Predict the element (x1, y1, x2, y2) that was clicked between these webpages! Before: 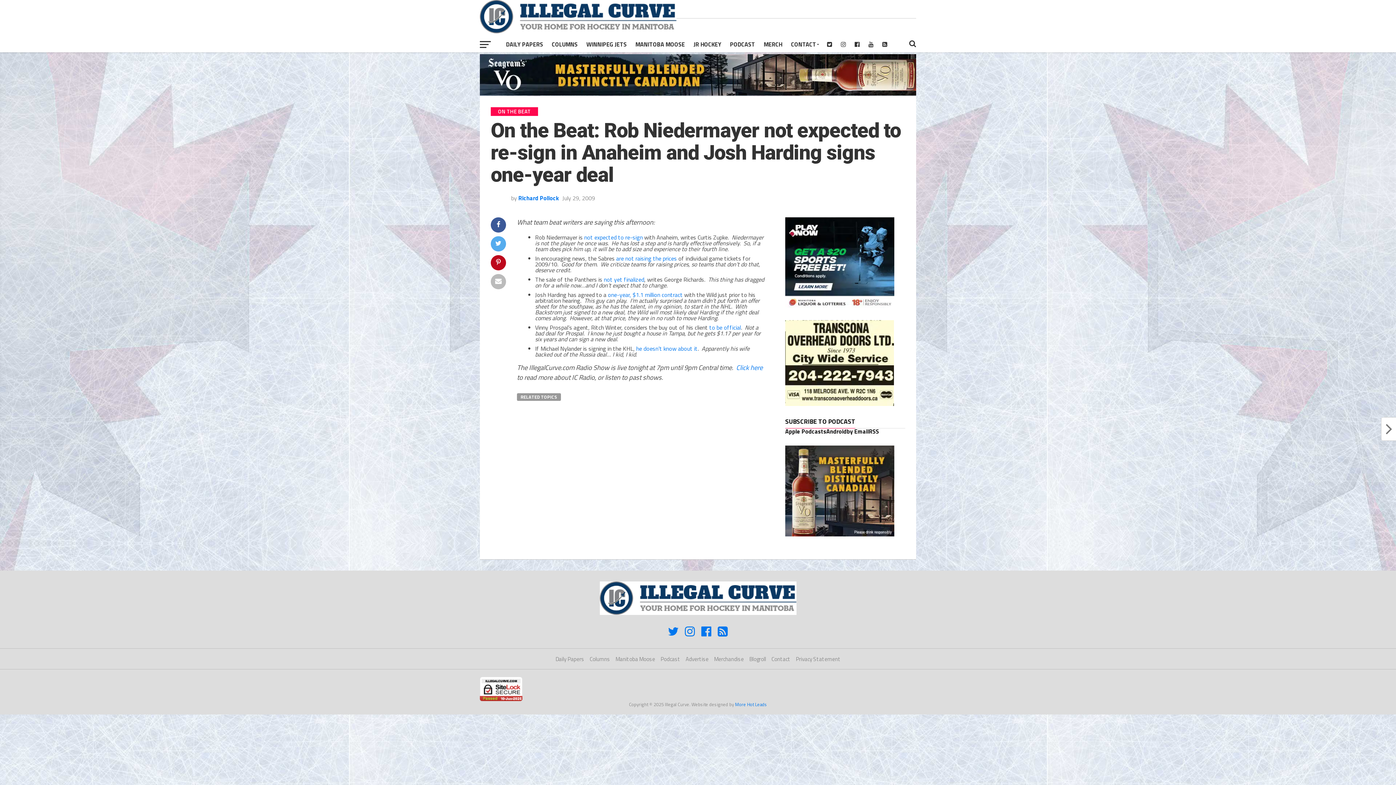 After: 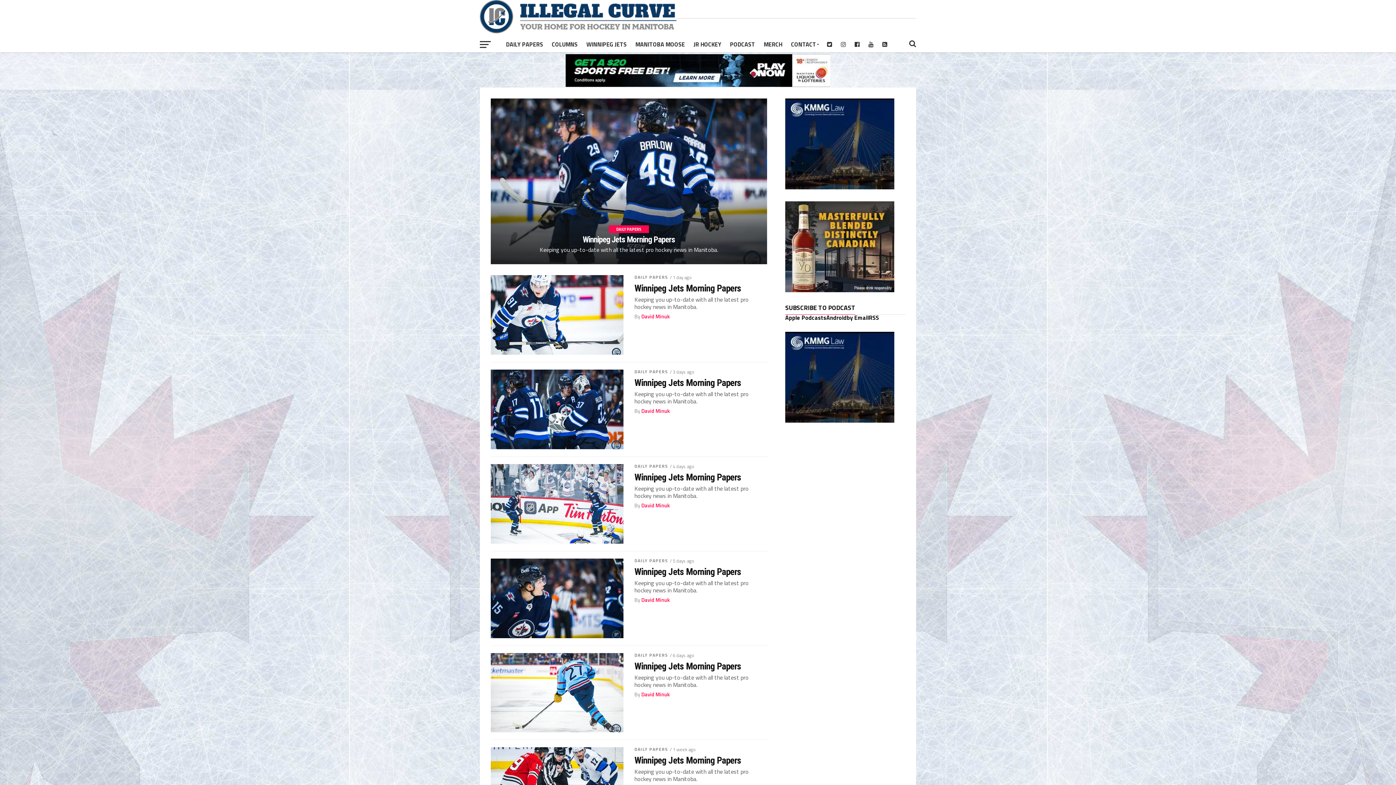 Action: label: DAILY PAPERS bbox: (501, 36, 547, 52)